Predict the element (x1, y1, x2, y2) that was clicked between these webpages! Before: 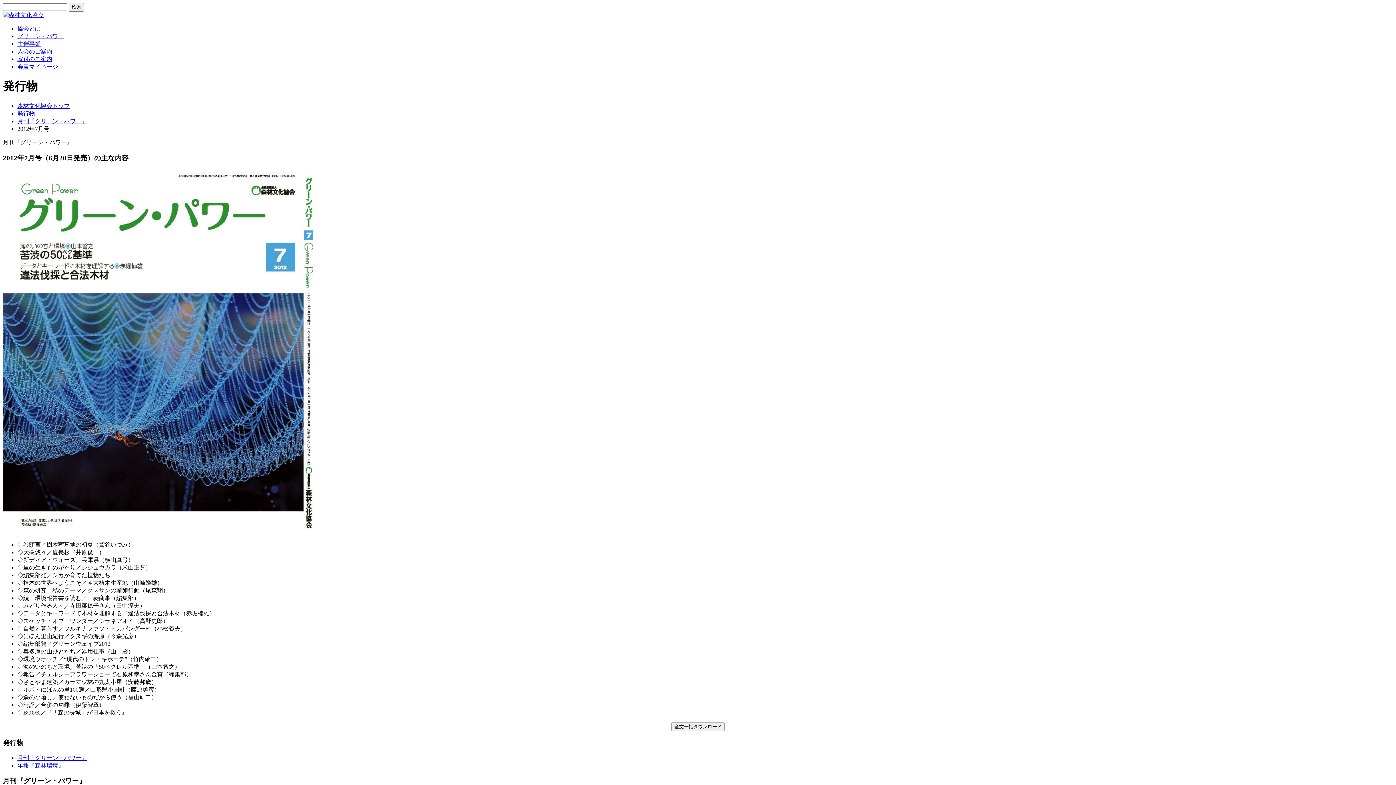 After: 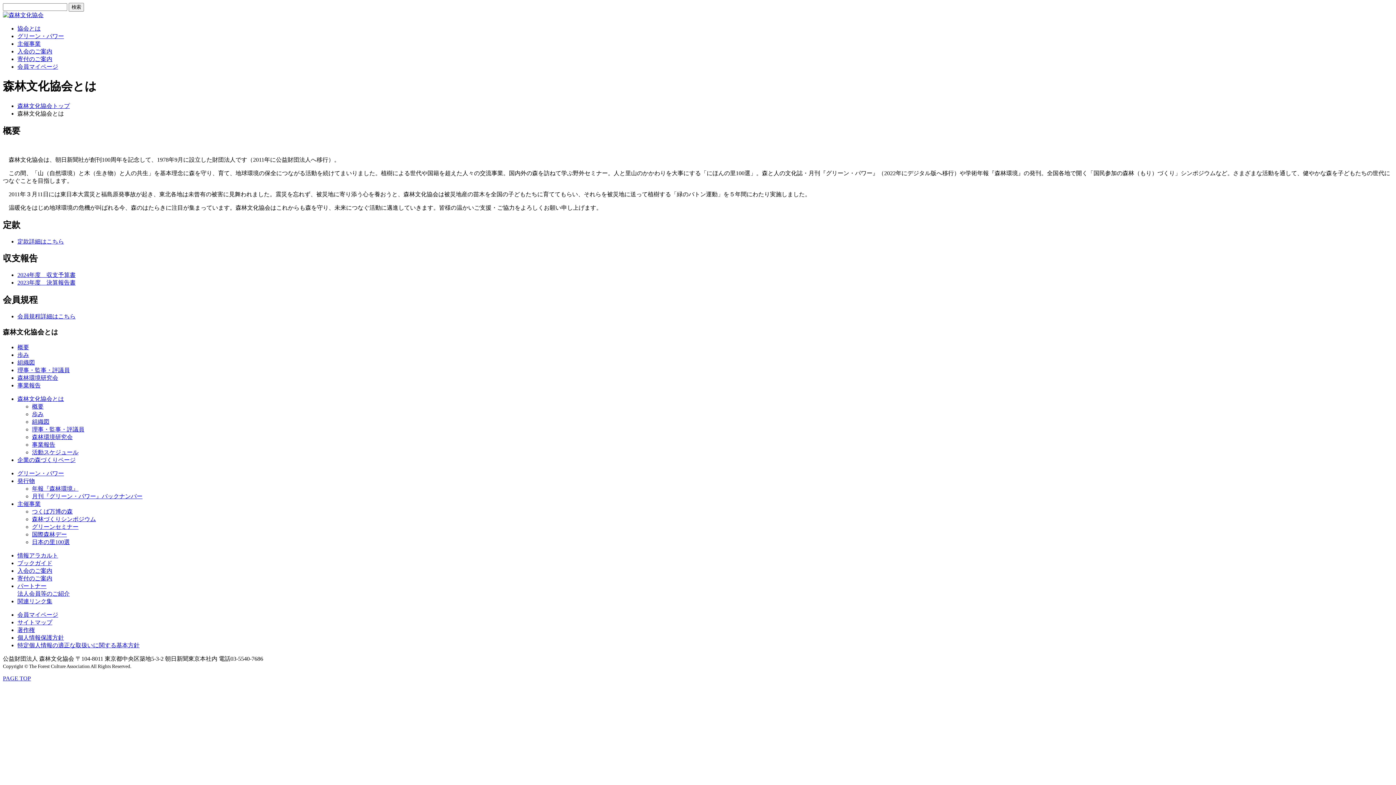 Action: label: 協会とは bbox: (17, 25, 40, 31)